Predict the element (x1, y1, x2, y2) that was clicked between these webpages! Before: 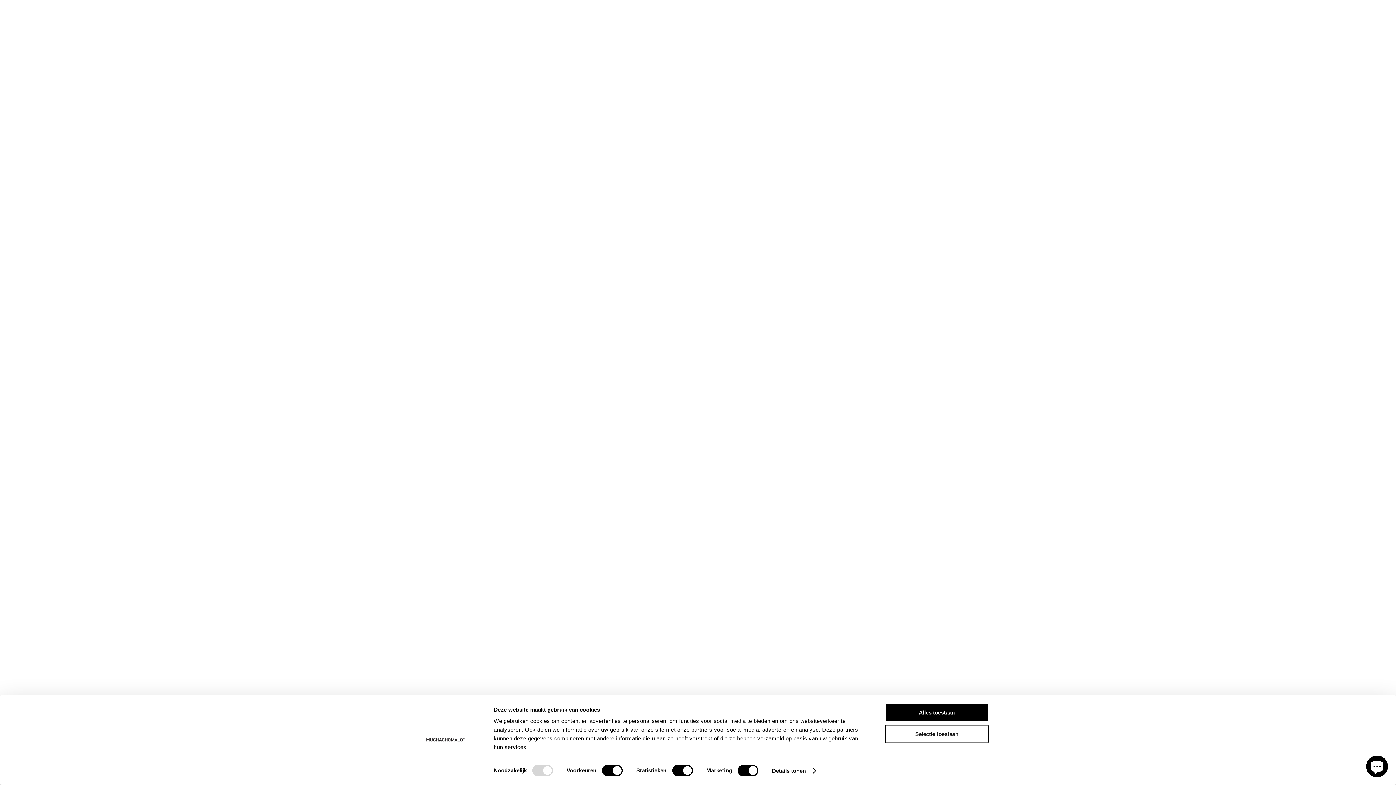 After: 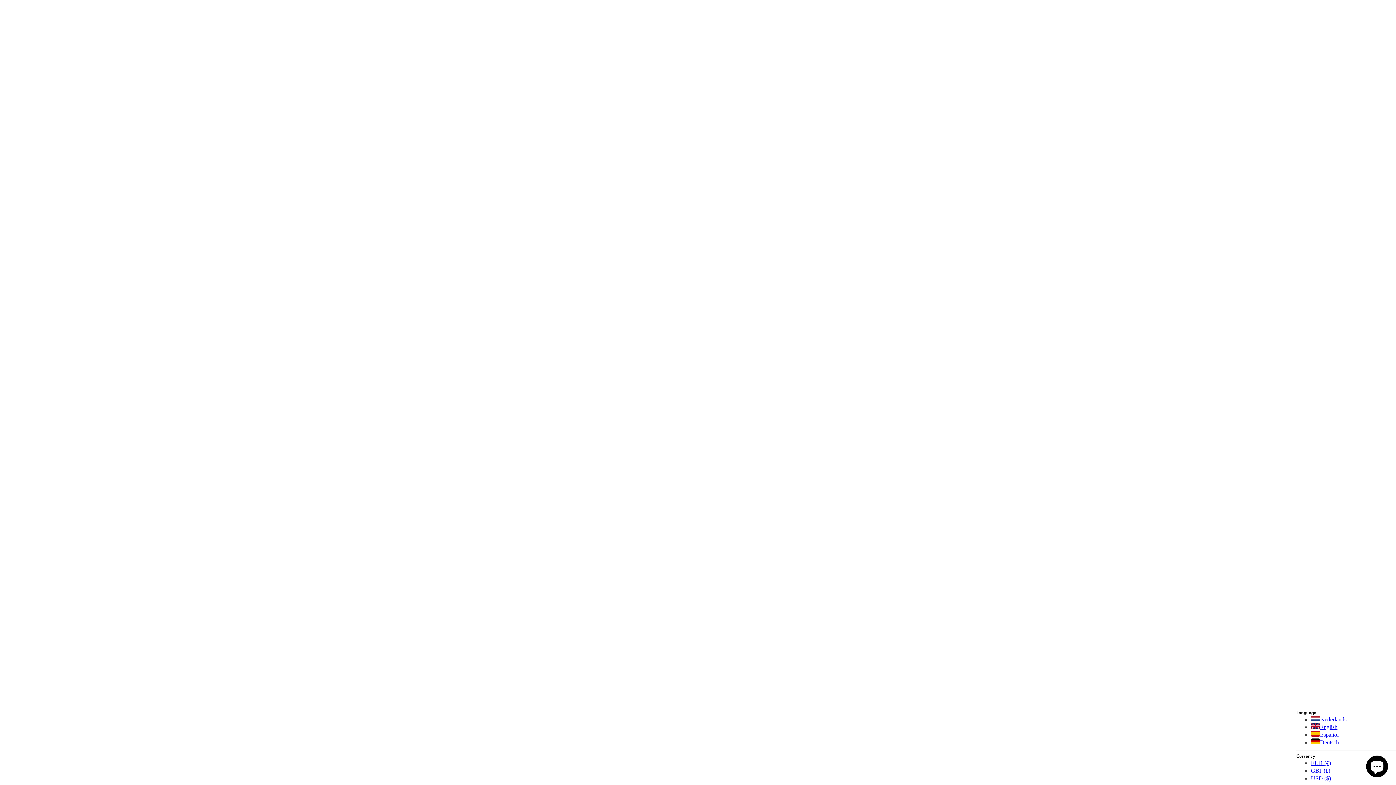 Action: label: Selectie toestaan bbox: (885, 725, 989, 743)